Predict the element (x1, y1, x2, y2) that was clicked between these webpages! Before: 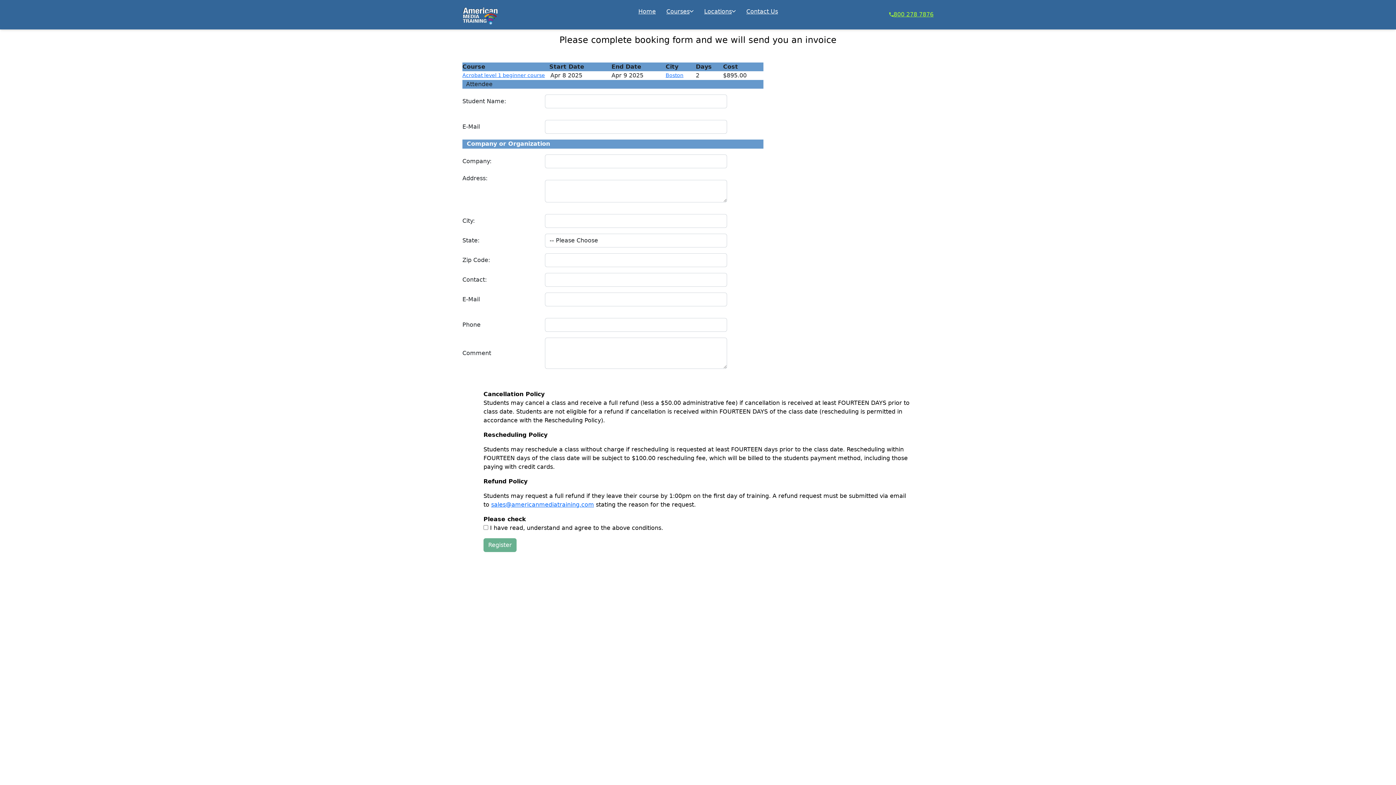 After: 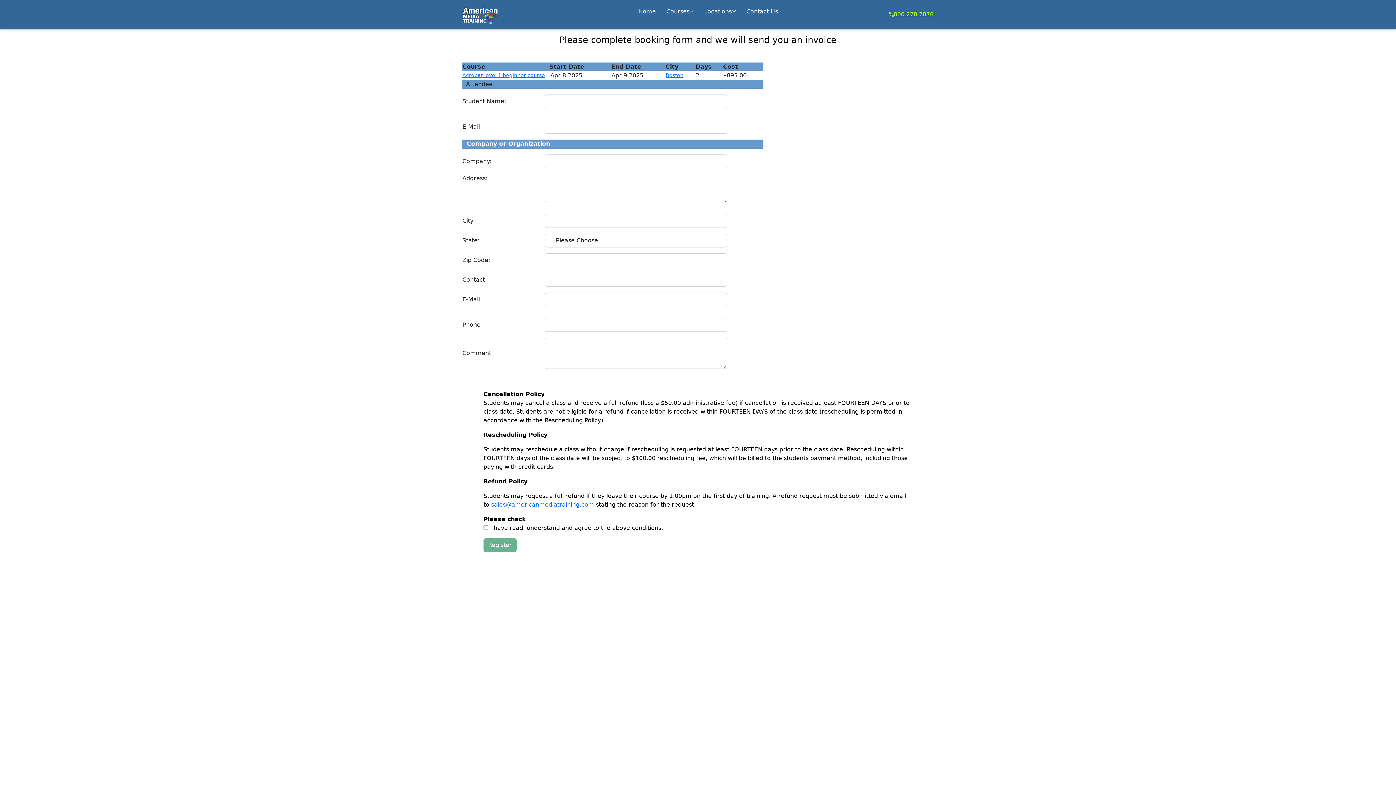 Action: label: 800 278 7876 bbox: (889, 10, 933, 19)